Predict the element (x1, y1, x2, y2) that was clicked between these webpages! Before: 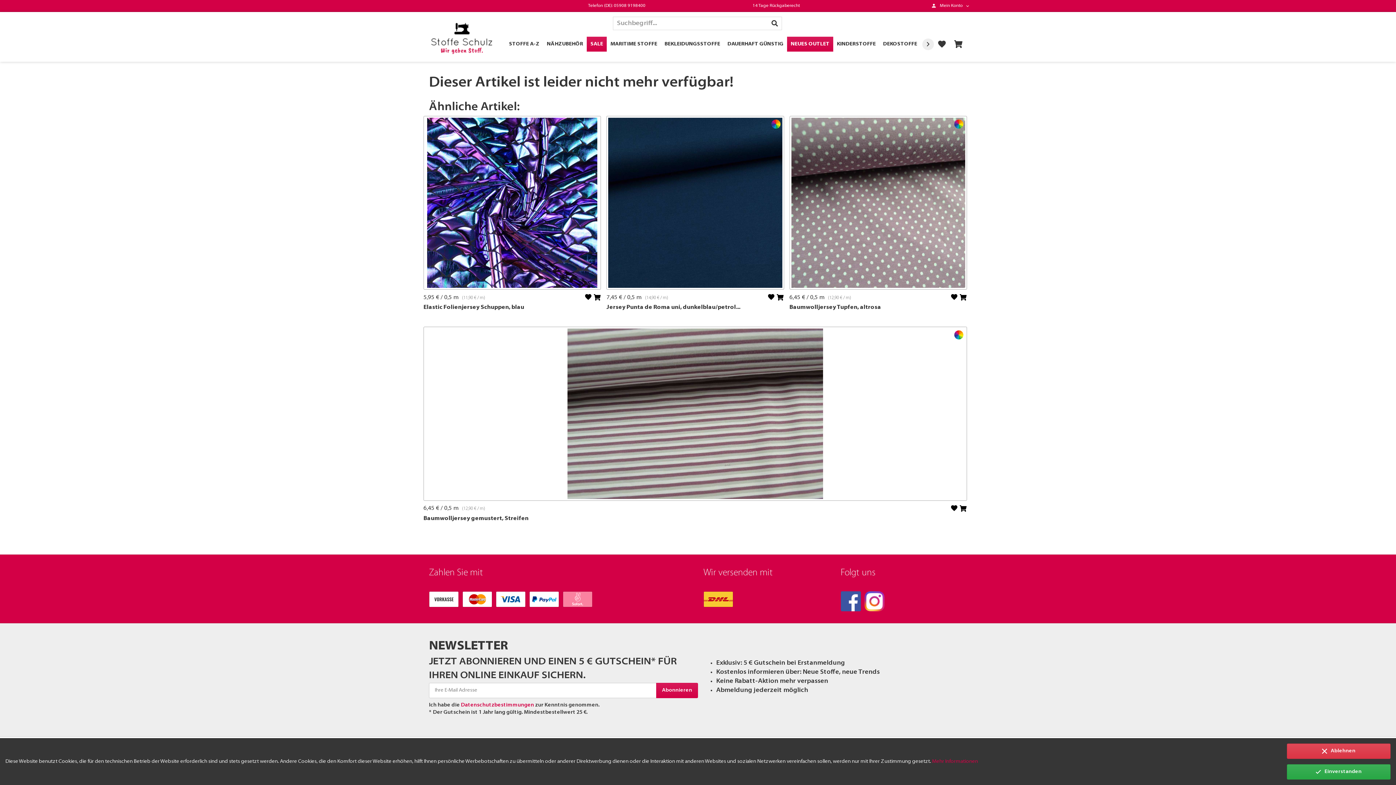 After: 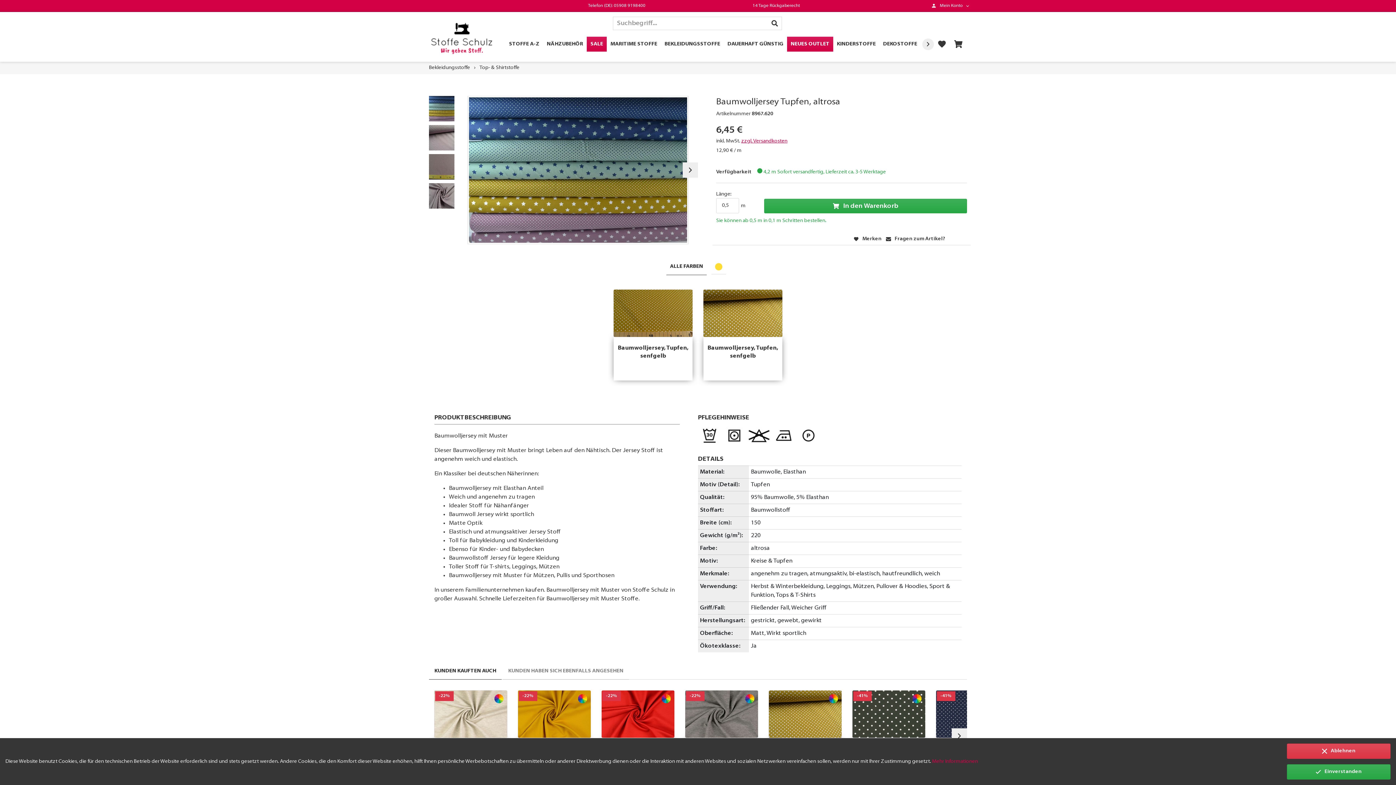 Action: label: Baumwolljersey Tupfen, altrosa bbox: (789, 303, 967, 319)